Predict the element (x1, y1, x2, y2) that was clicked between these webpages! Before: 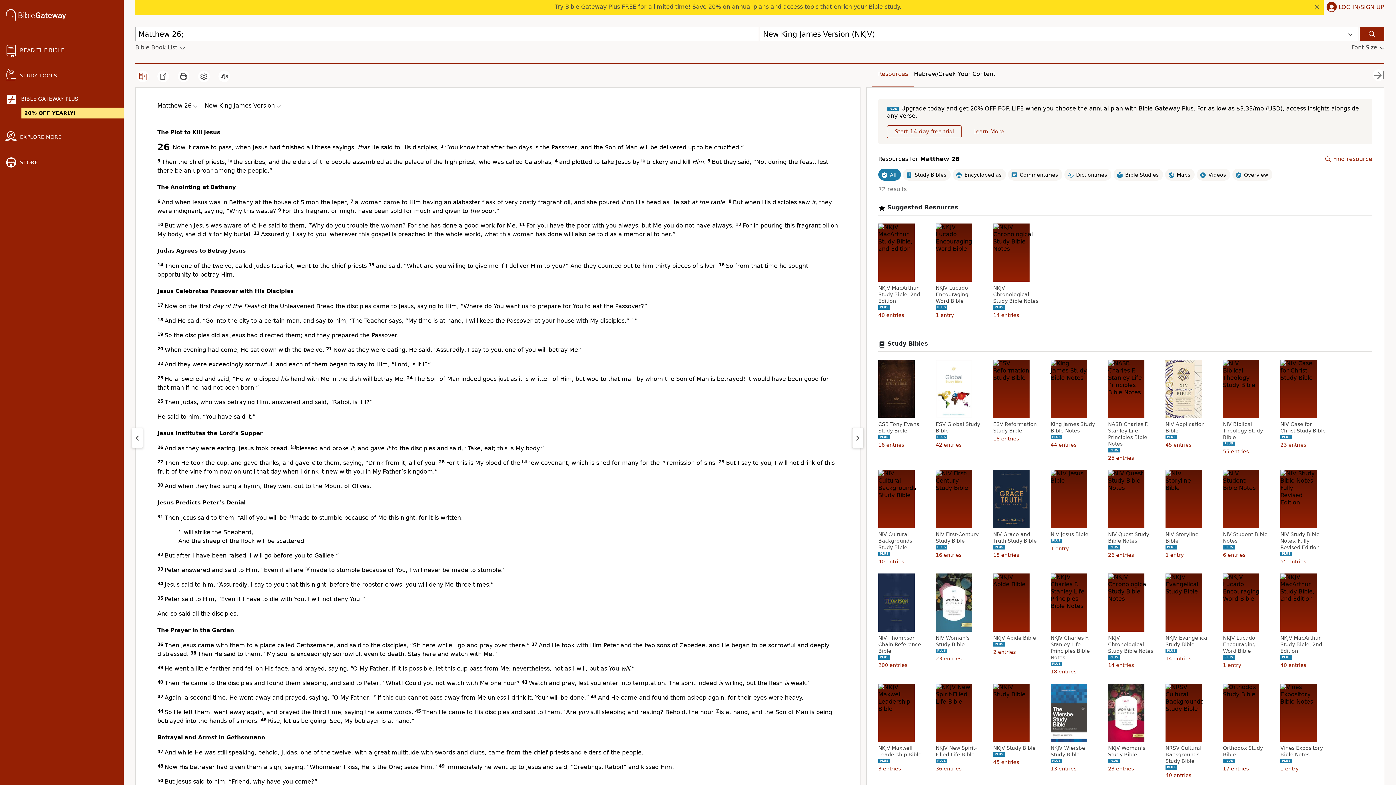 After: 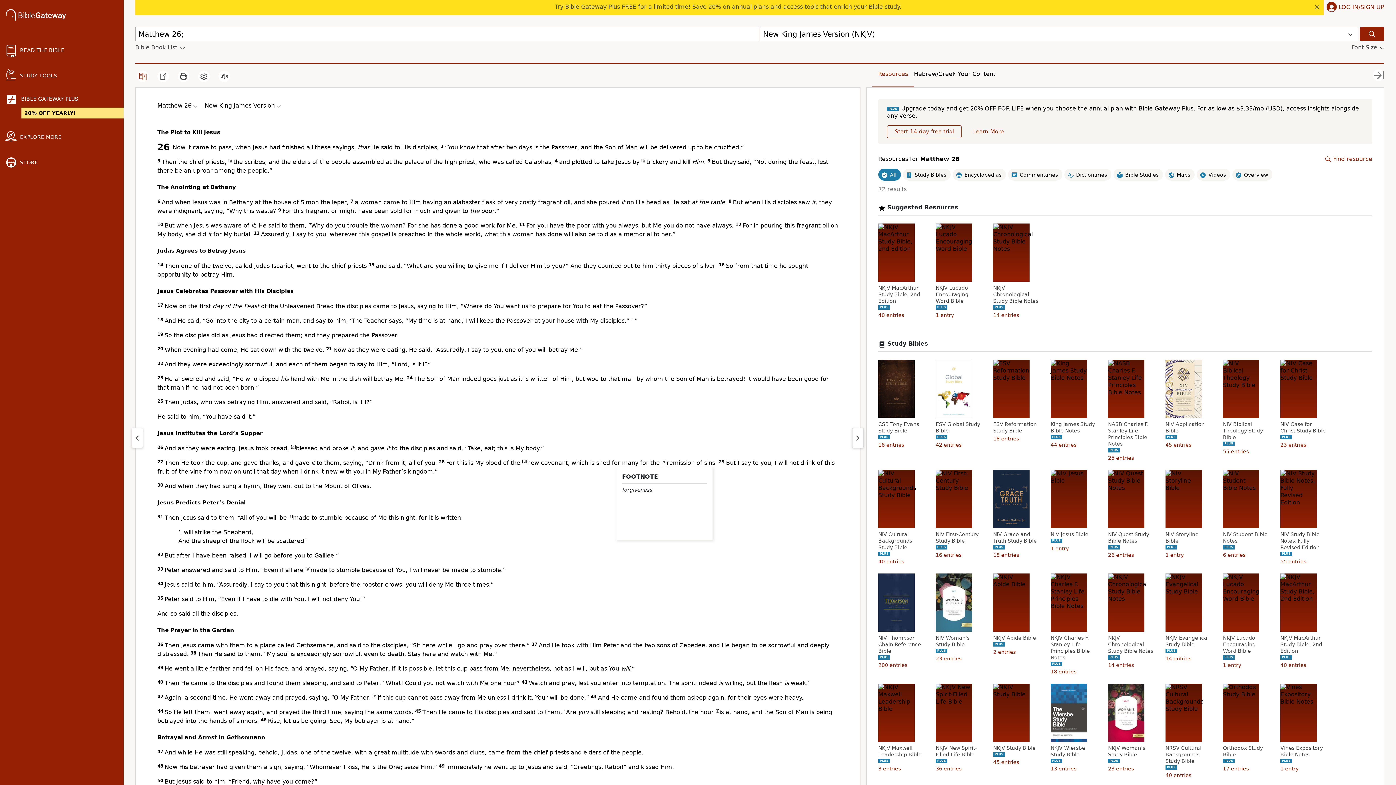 Action: bbox: (663, 459, 665, 463) label: e